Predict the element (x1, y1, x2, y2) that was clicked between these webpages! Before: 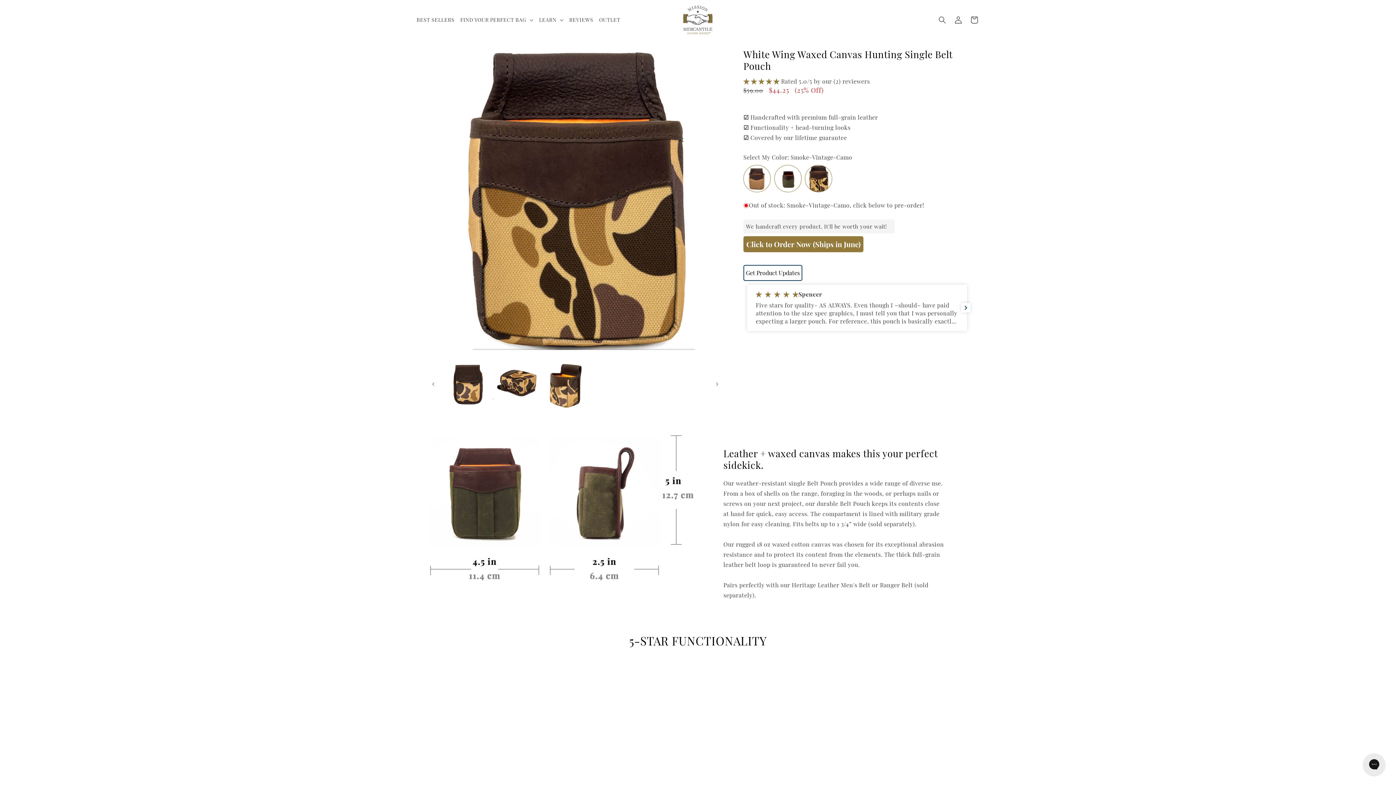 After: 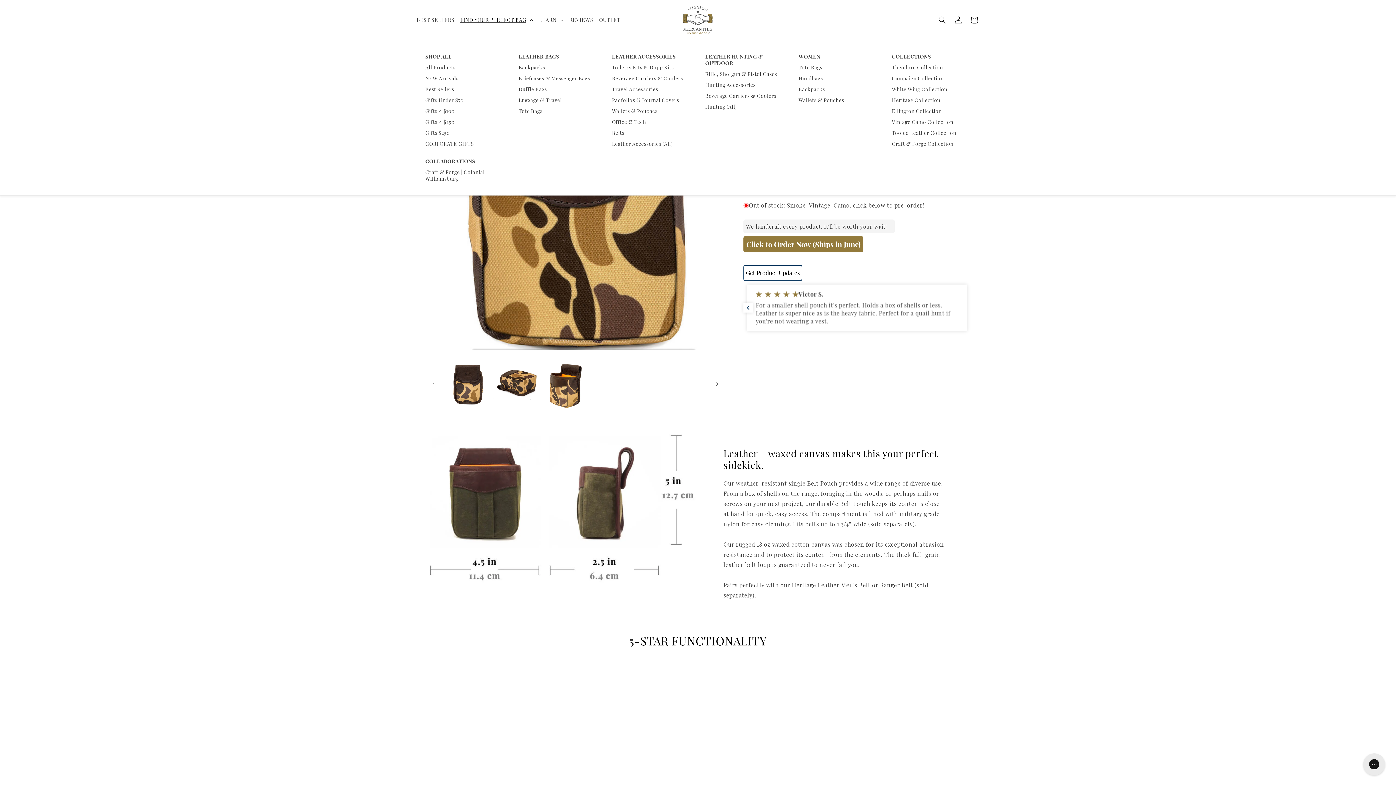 Action: bbox: (457, 13, 536, 26) label: FIND YOUR PERFECT BAG